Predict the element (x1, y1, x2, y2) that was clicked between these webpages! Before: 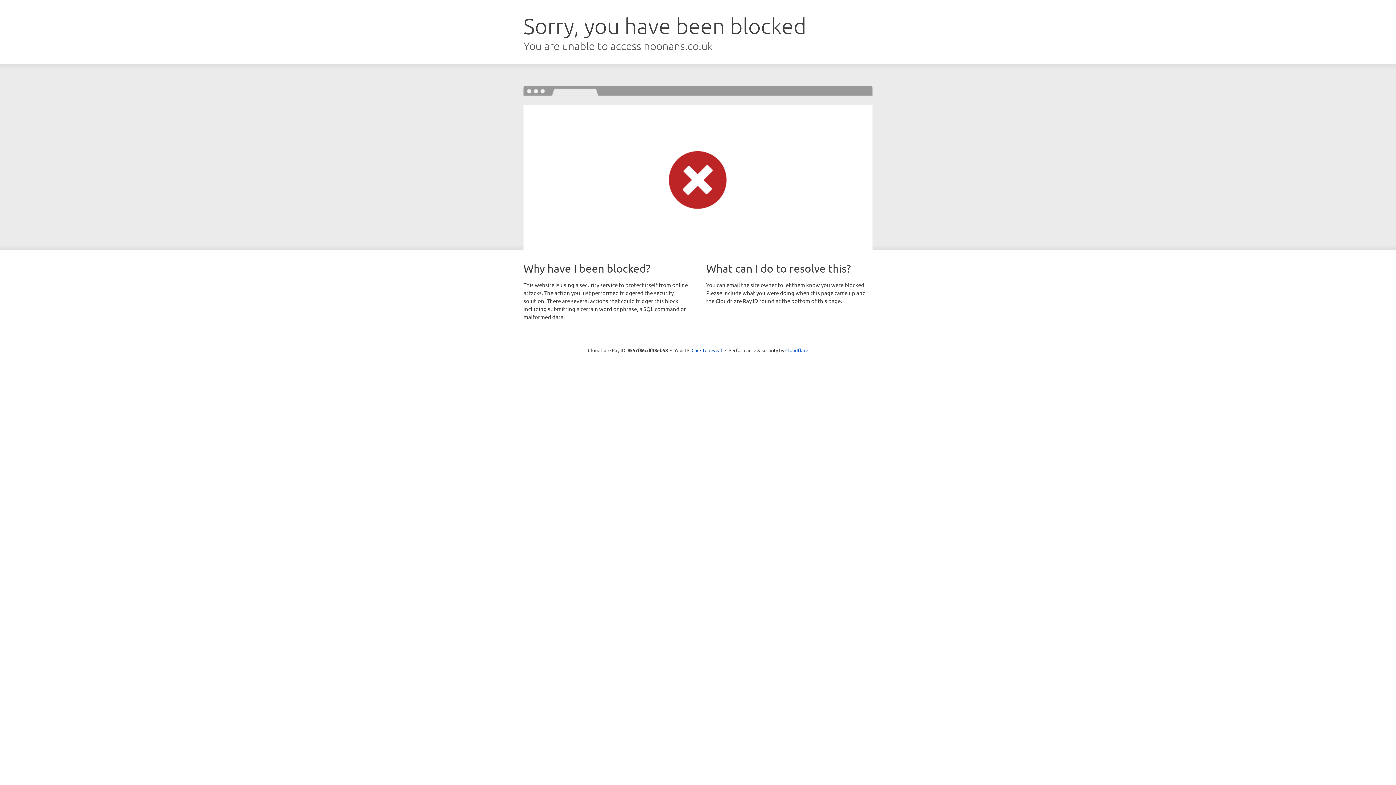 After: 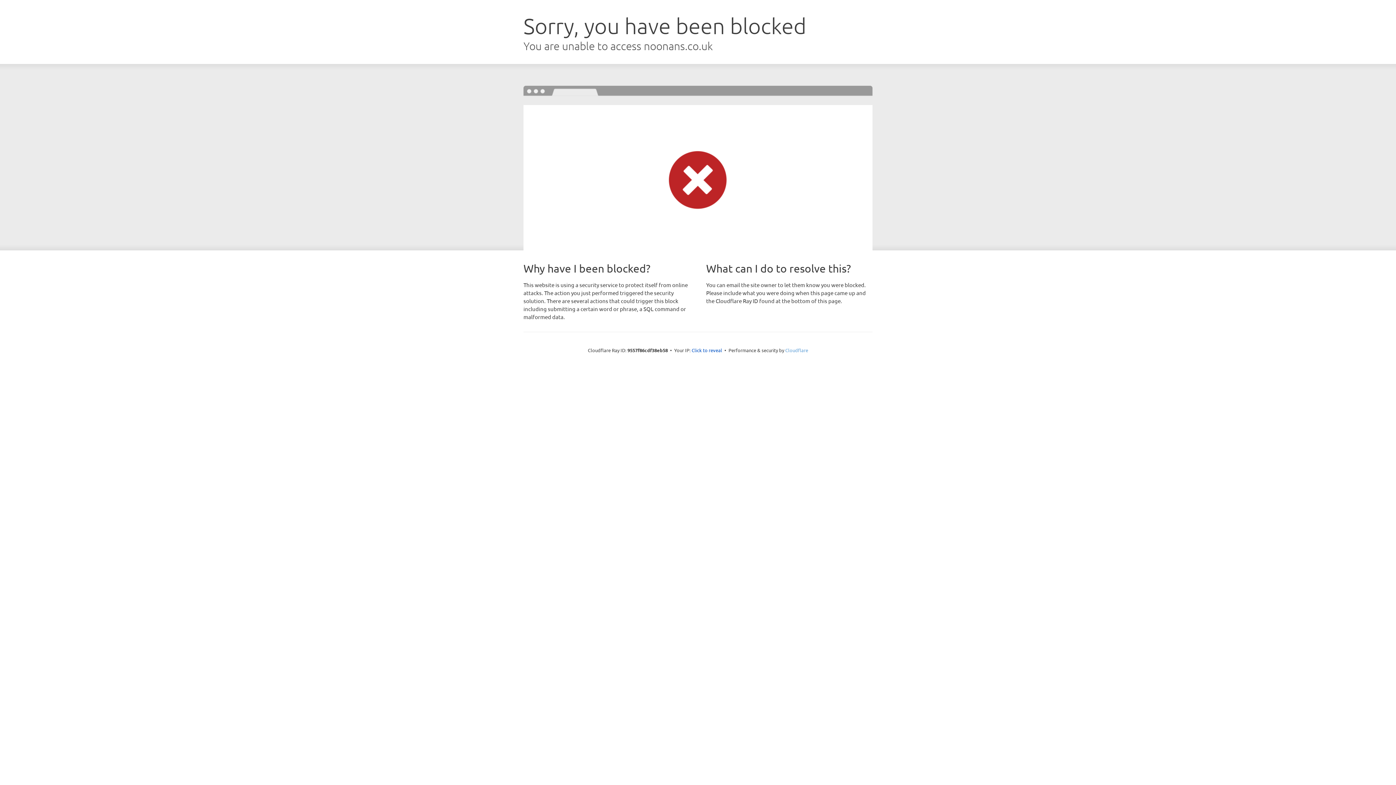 Action: bbox: (785, 347, 808, 353) label: Cloudflare